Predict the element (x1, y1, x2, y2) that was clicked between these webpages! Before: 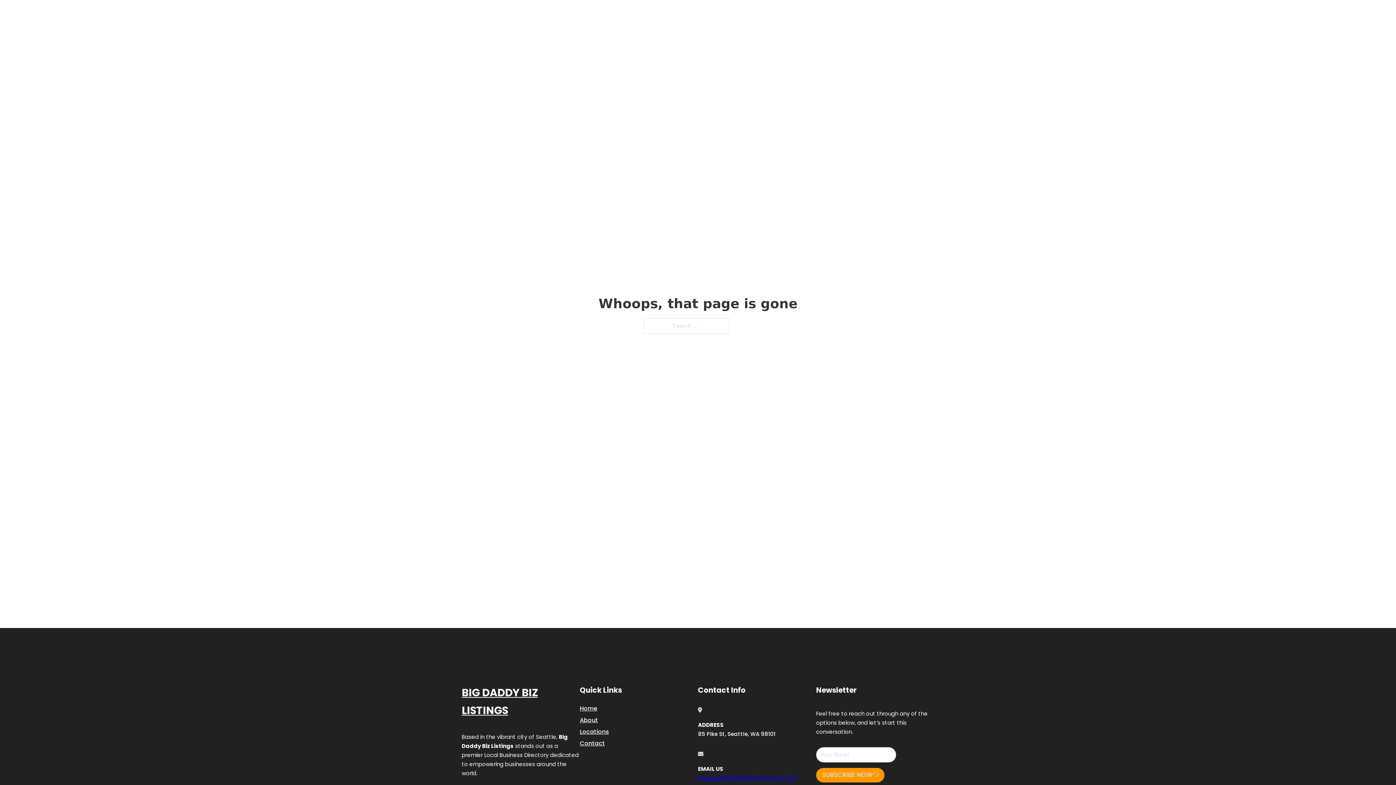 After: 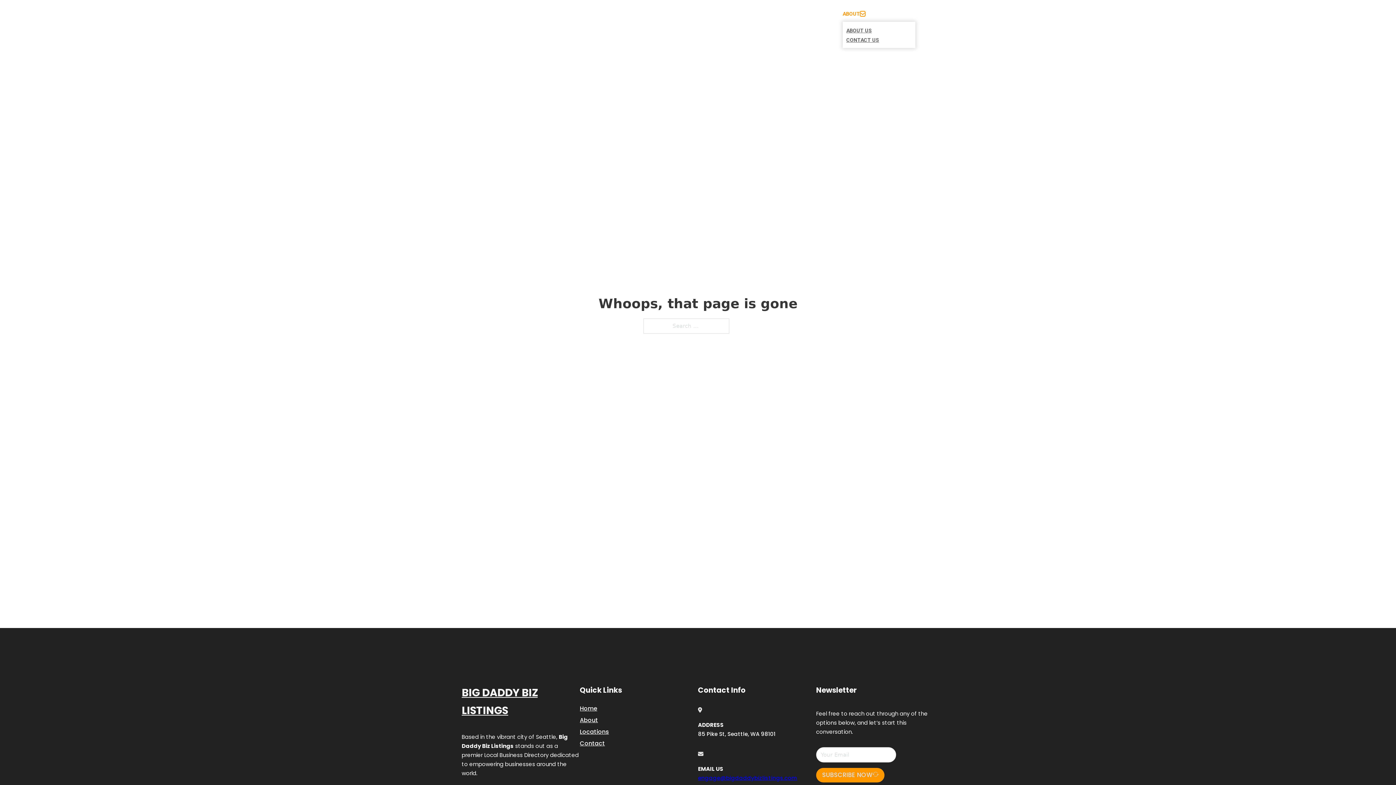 Action: label: Toggle dropdown bbox: (860, 11, 865, 16)